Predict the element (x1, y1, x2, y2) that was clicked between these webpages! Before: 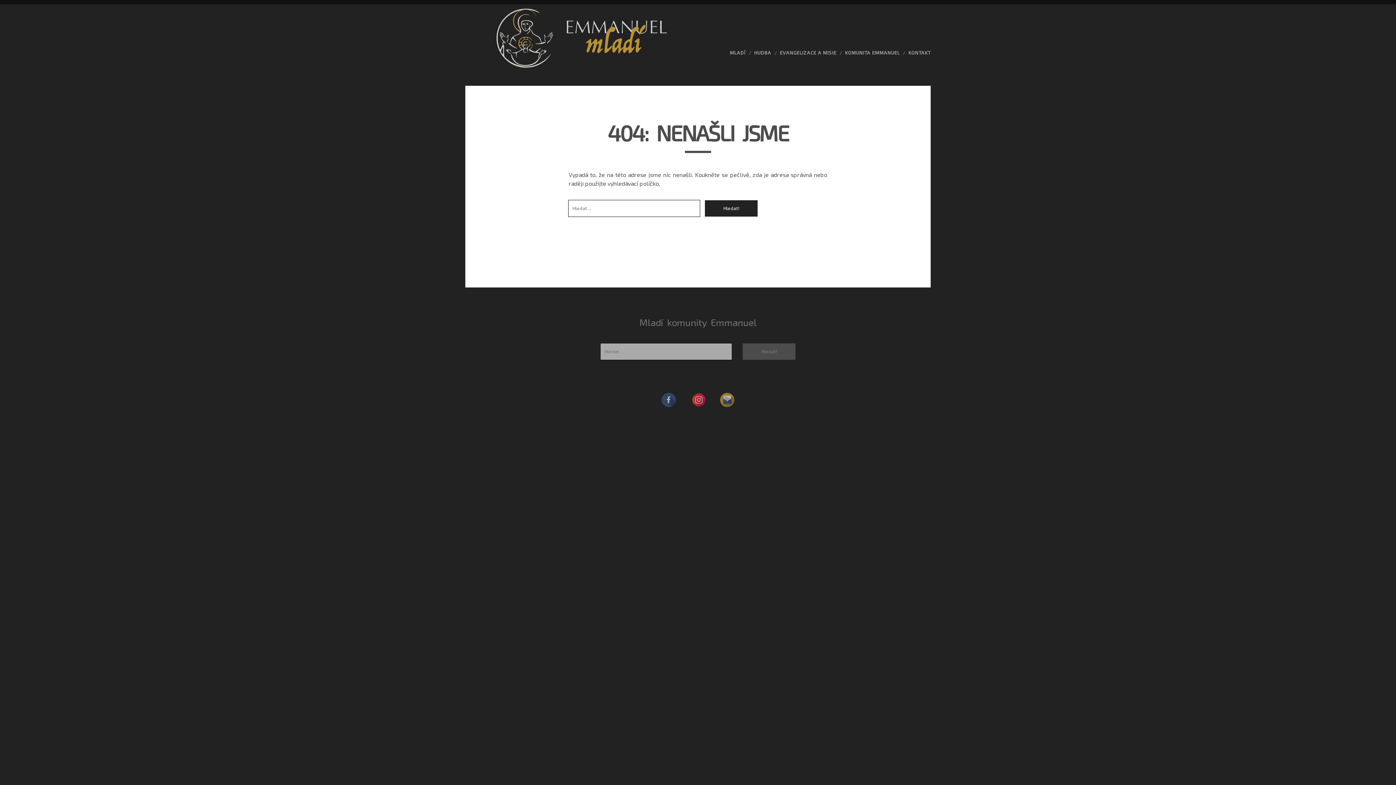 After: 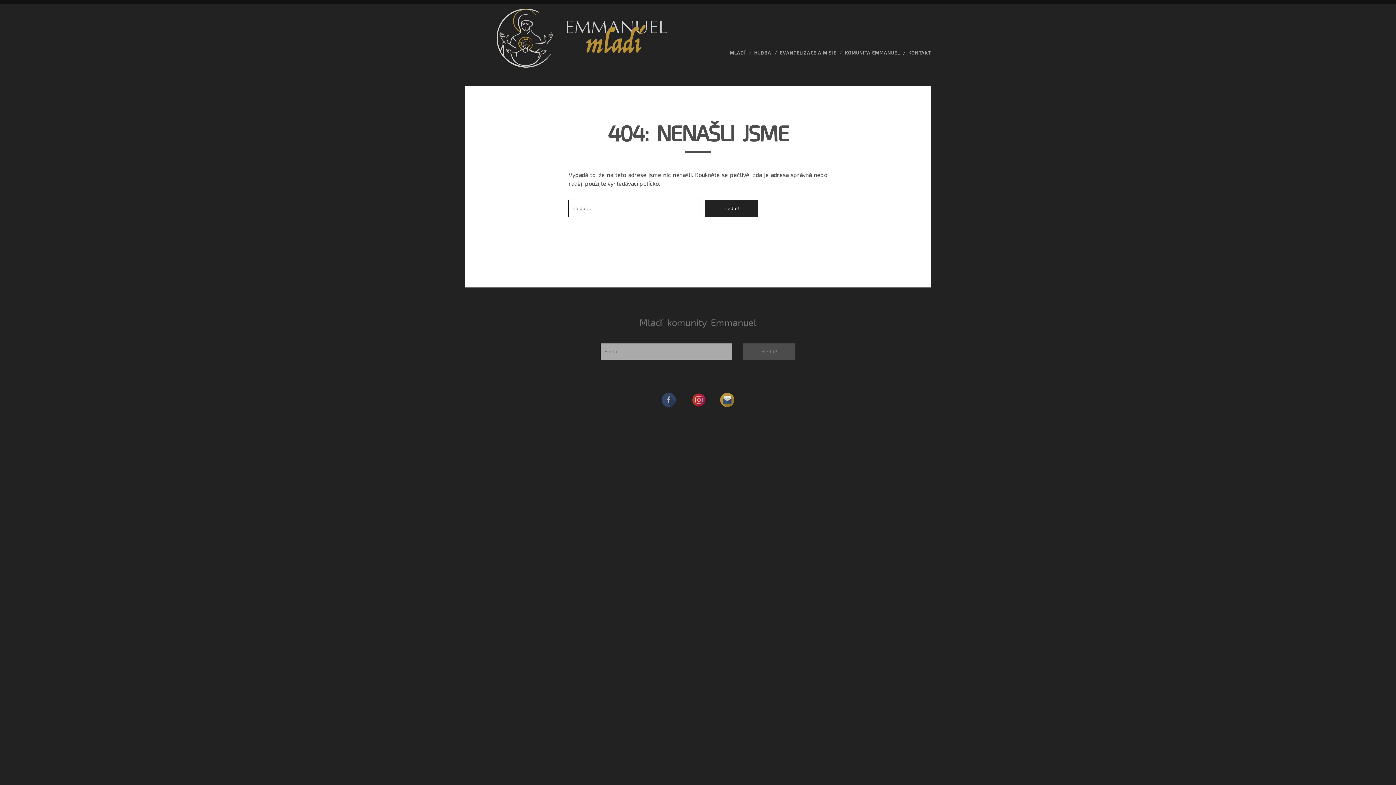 Action: bbox: (713, 402, 741, 408)